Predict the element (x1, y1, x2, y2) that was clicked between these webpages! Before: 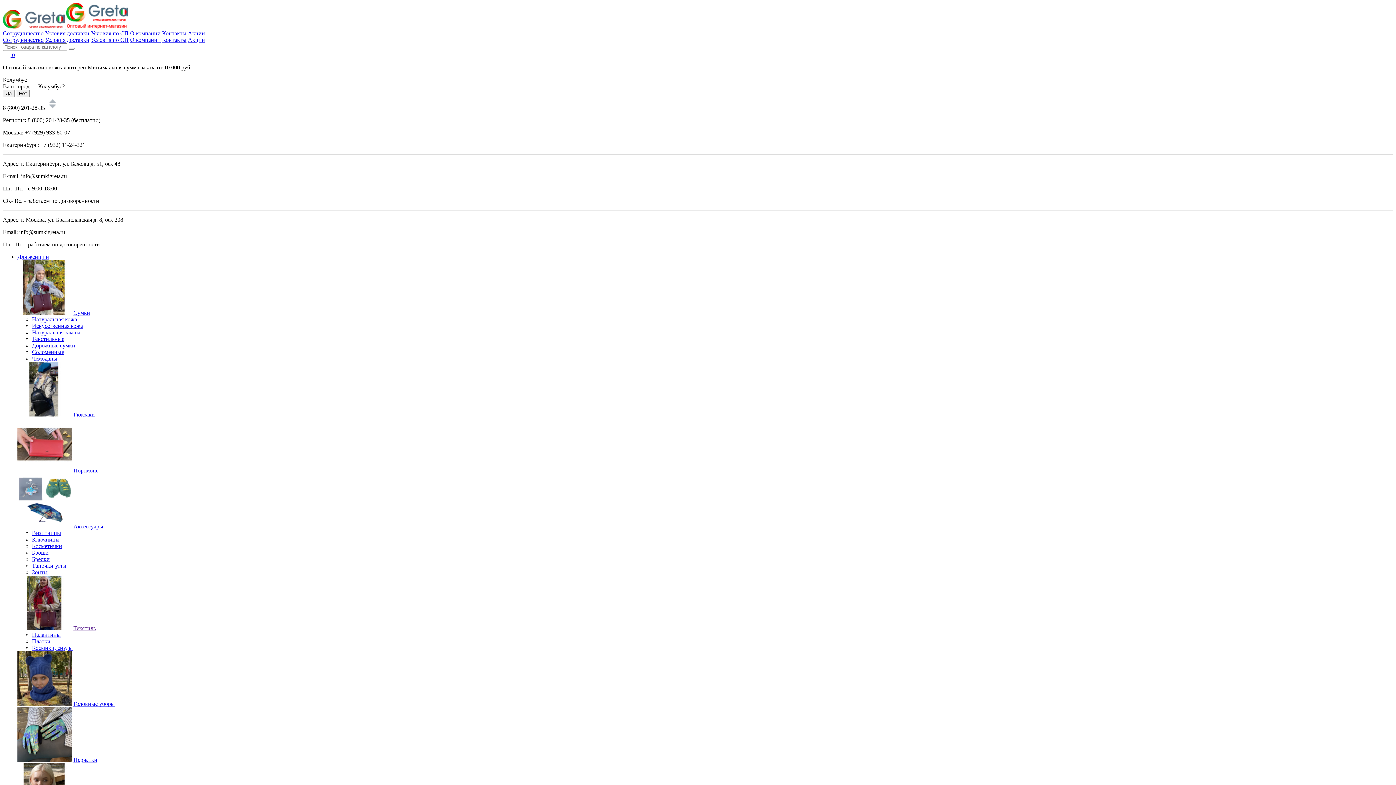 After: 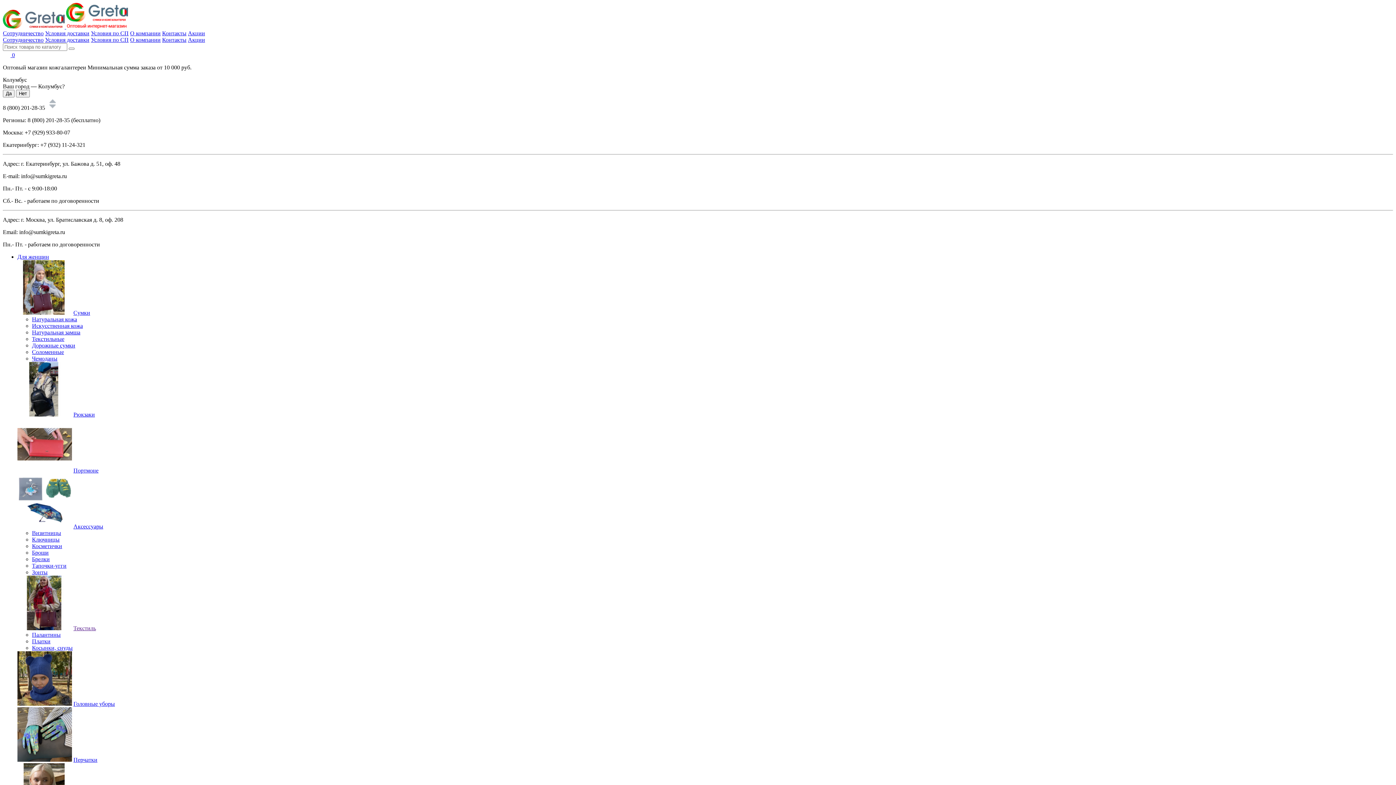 Action: bbox: (32, 569, 47, 575) label: Зонты